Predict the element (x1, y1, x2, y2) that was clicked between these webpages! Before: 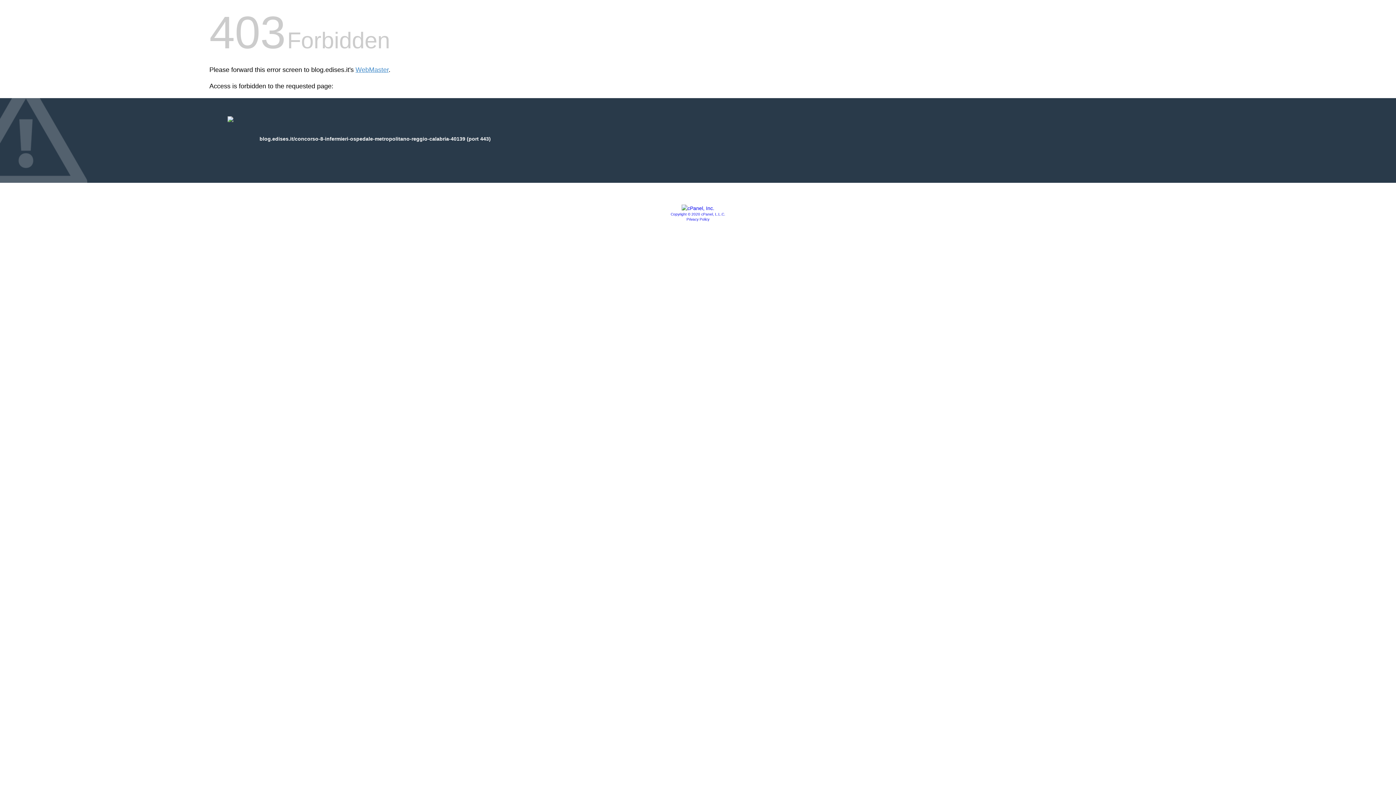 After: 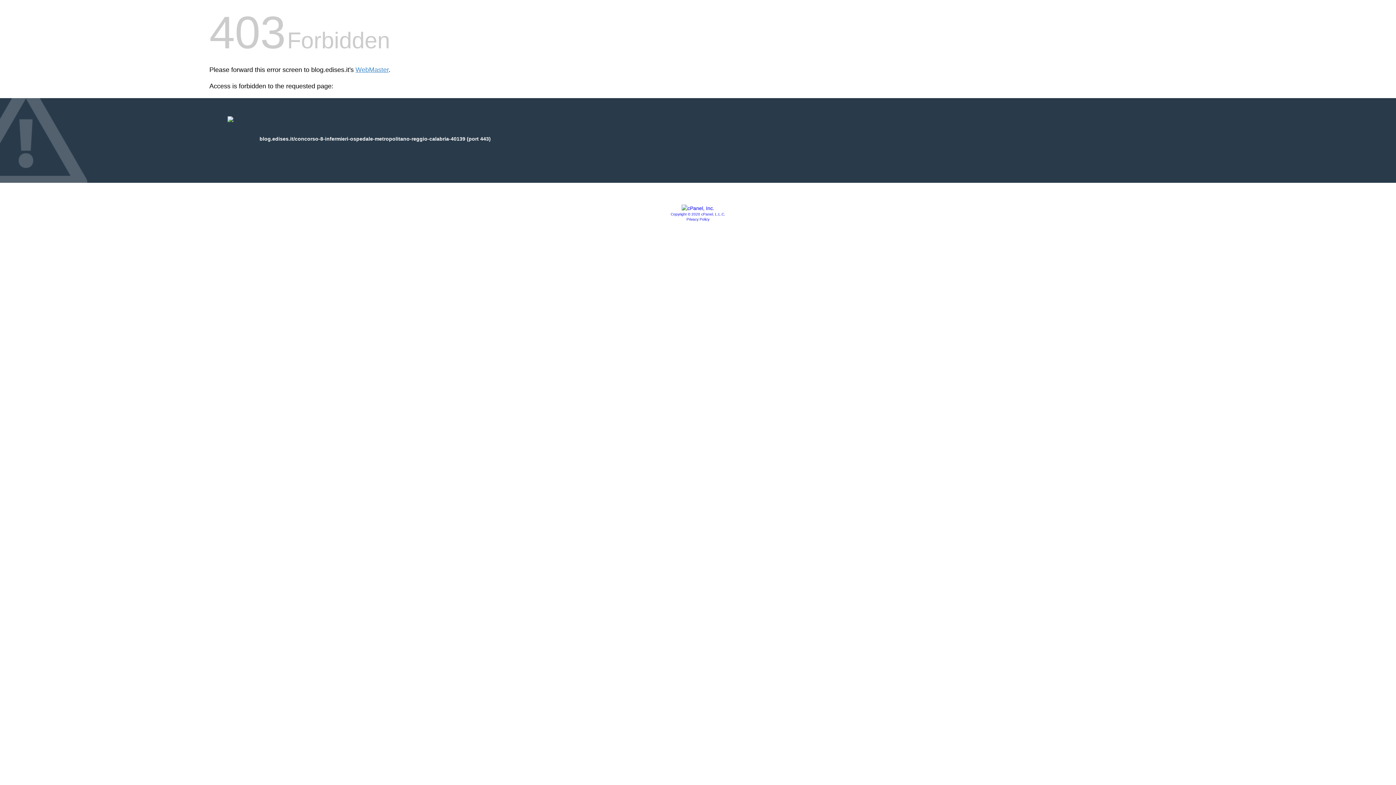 Action: bbox: (670, 212, 725, 216) label: Copyright © 2020 cPanel, L.L.C.